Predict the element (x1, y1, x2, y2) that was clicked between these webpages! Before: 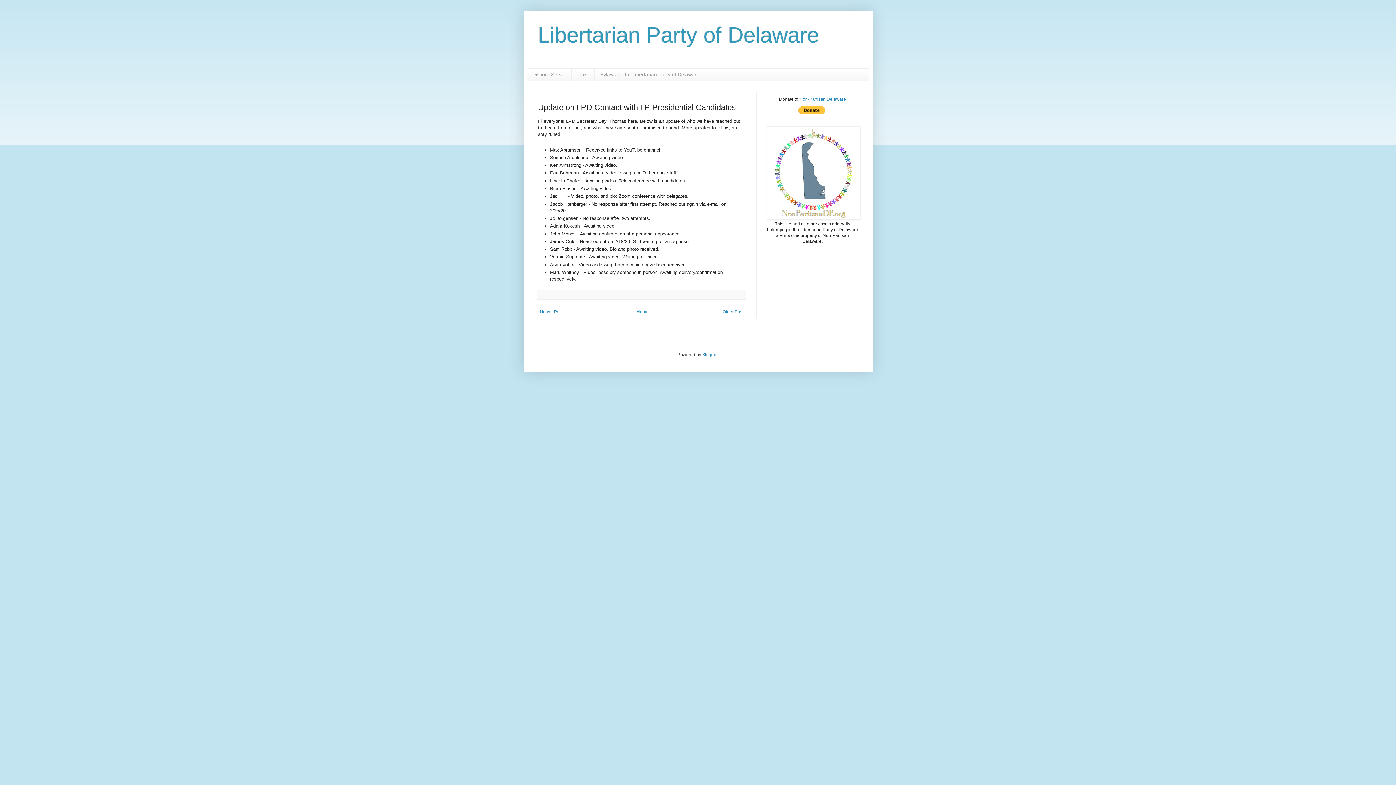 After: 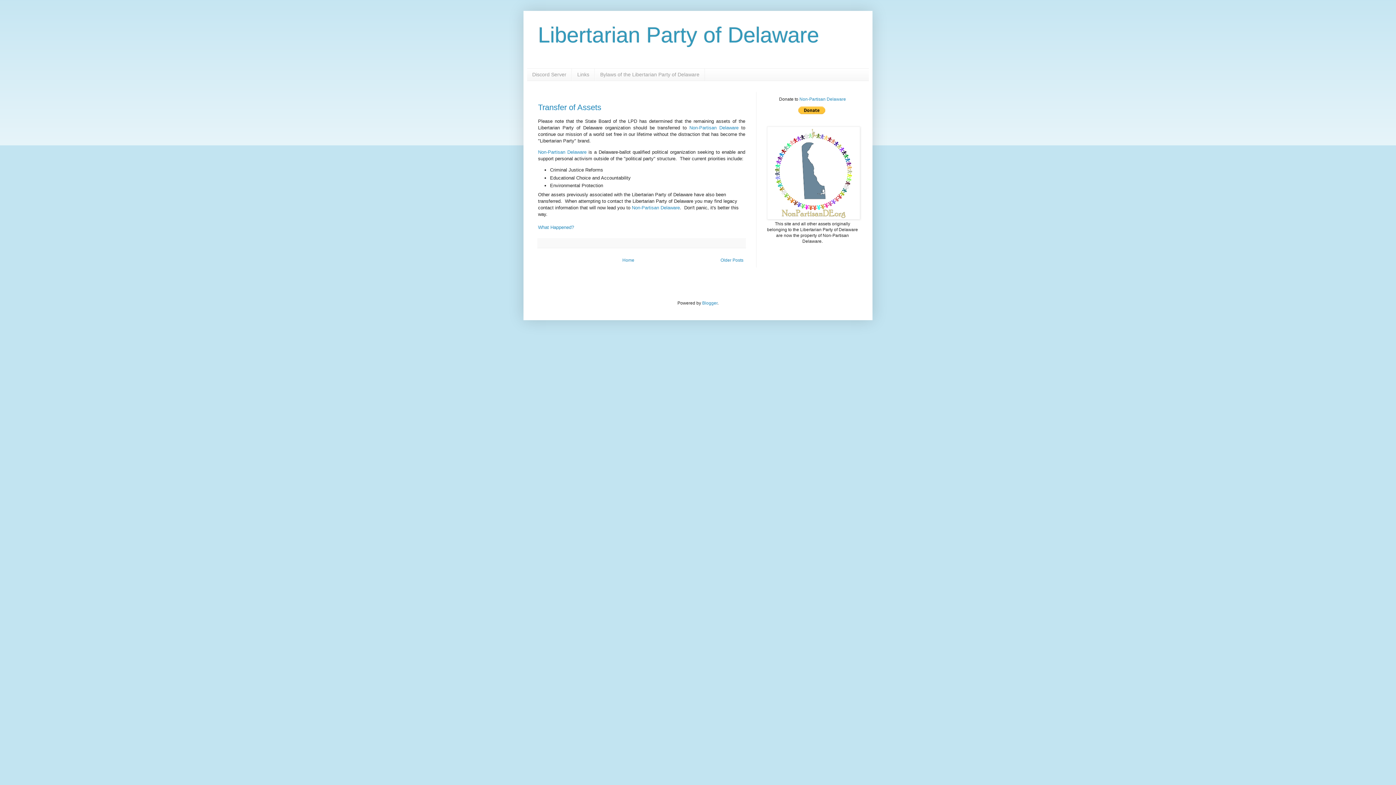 Action: bbox: (538, 22, 819, 47) label: Libertarian Party of Delaware